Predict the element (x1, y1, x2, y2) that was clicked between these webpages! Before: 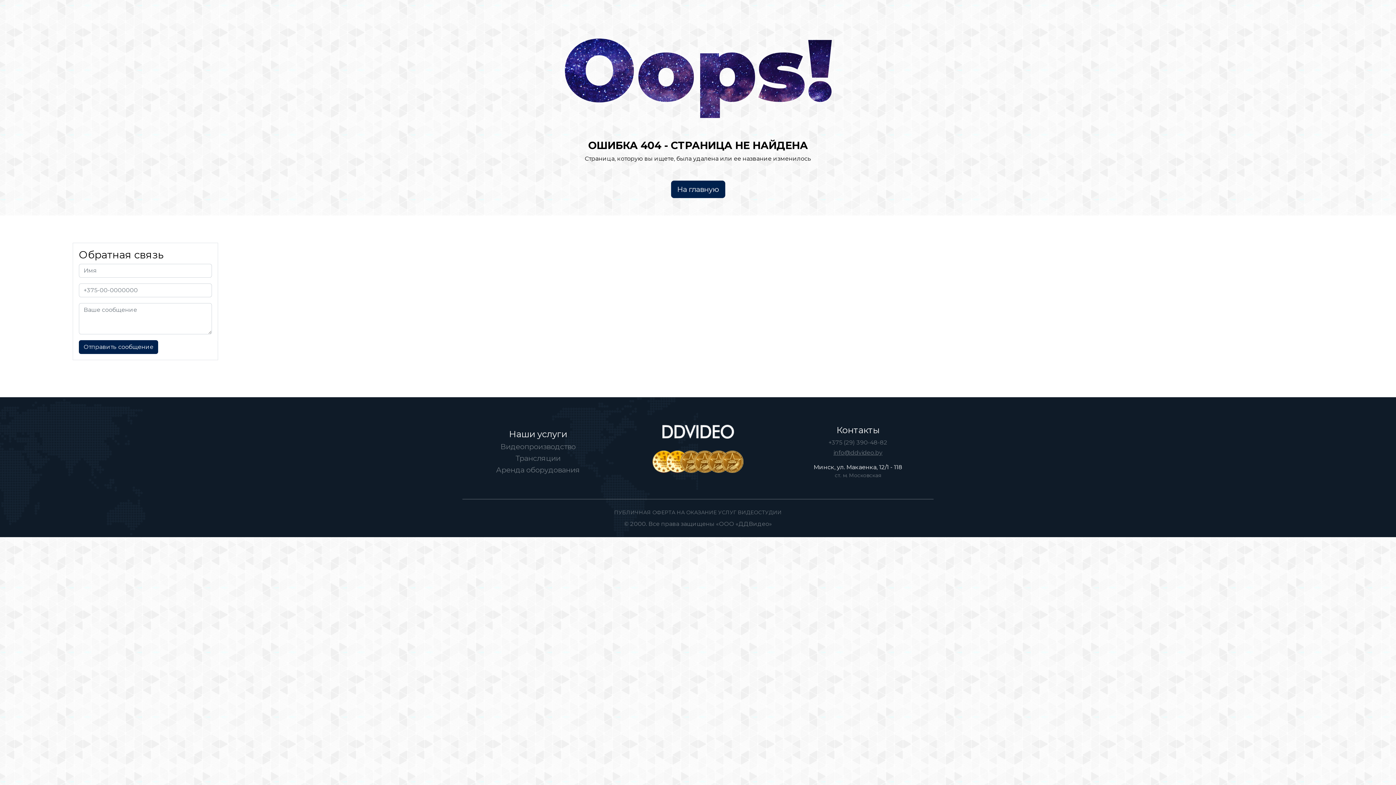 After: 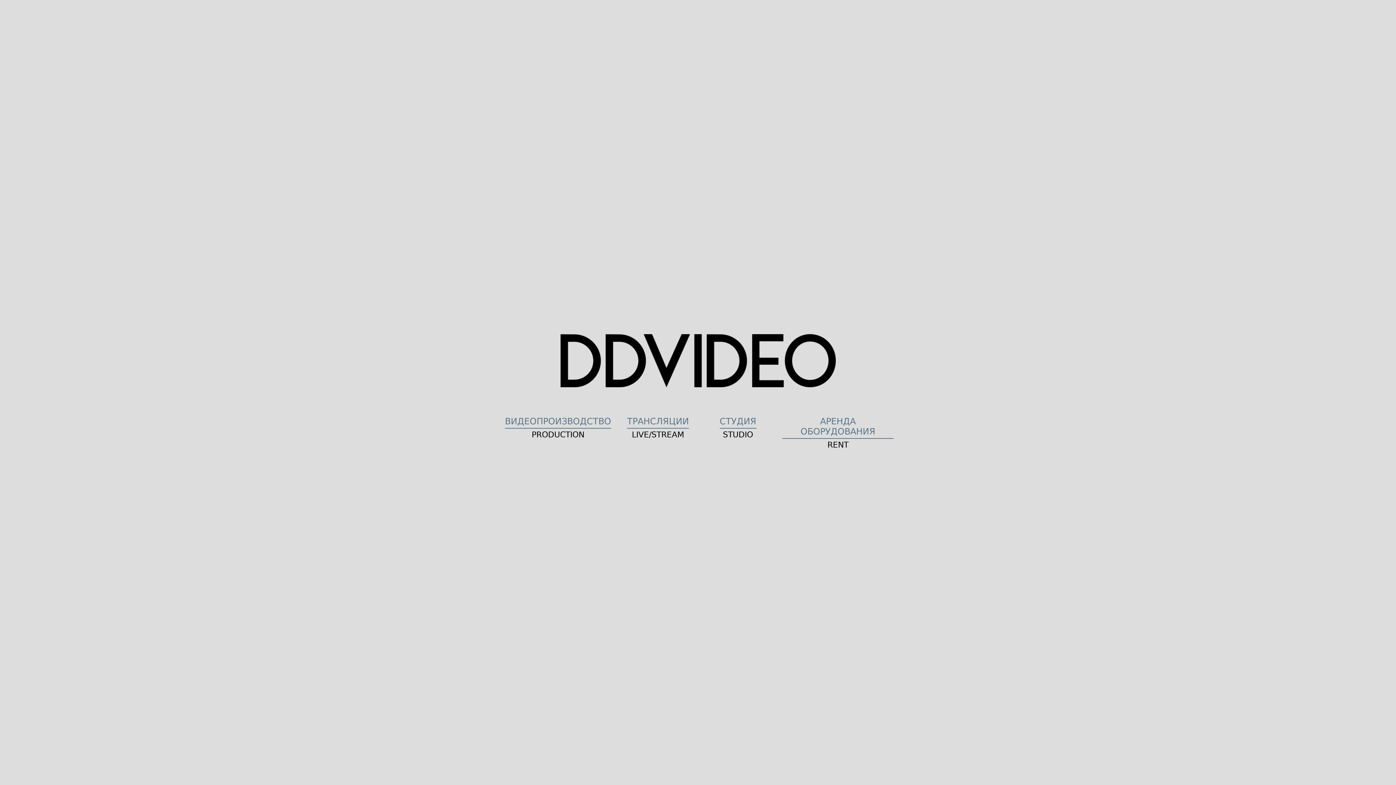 Action: label: На главную bbox: (671, 180, 725, 198)